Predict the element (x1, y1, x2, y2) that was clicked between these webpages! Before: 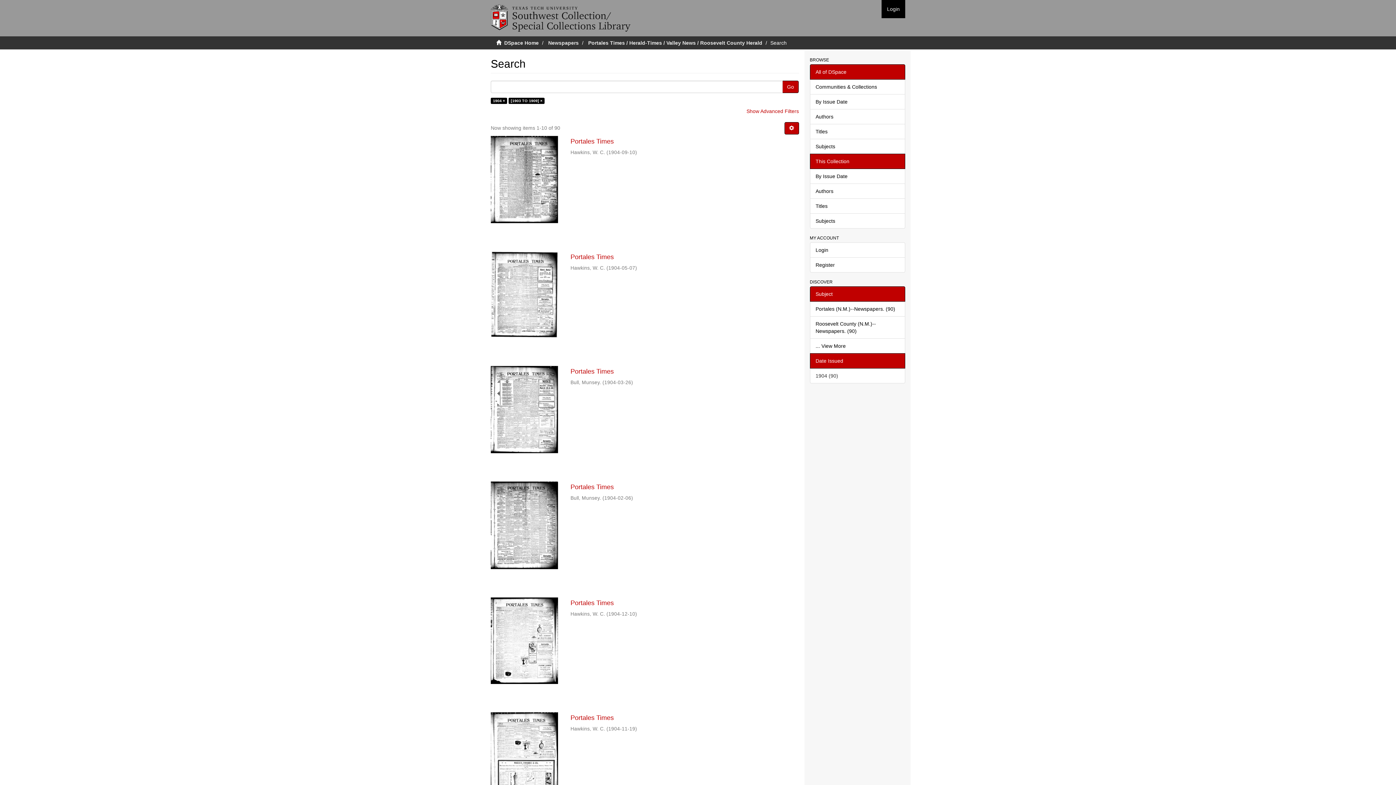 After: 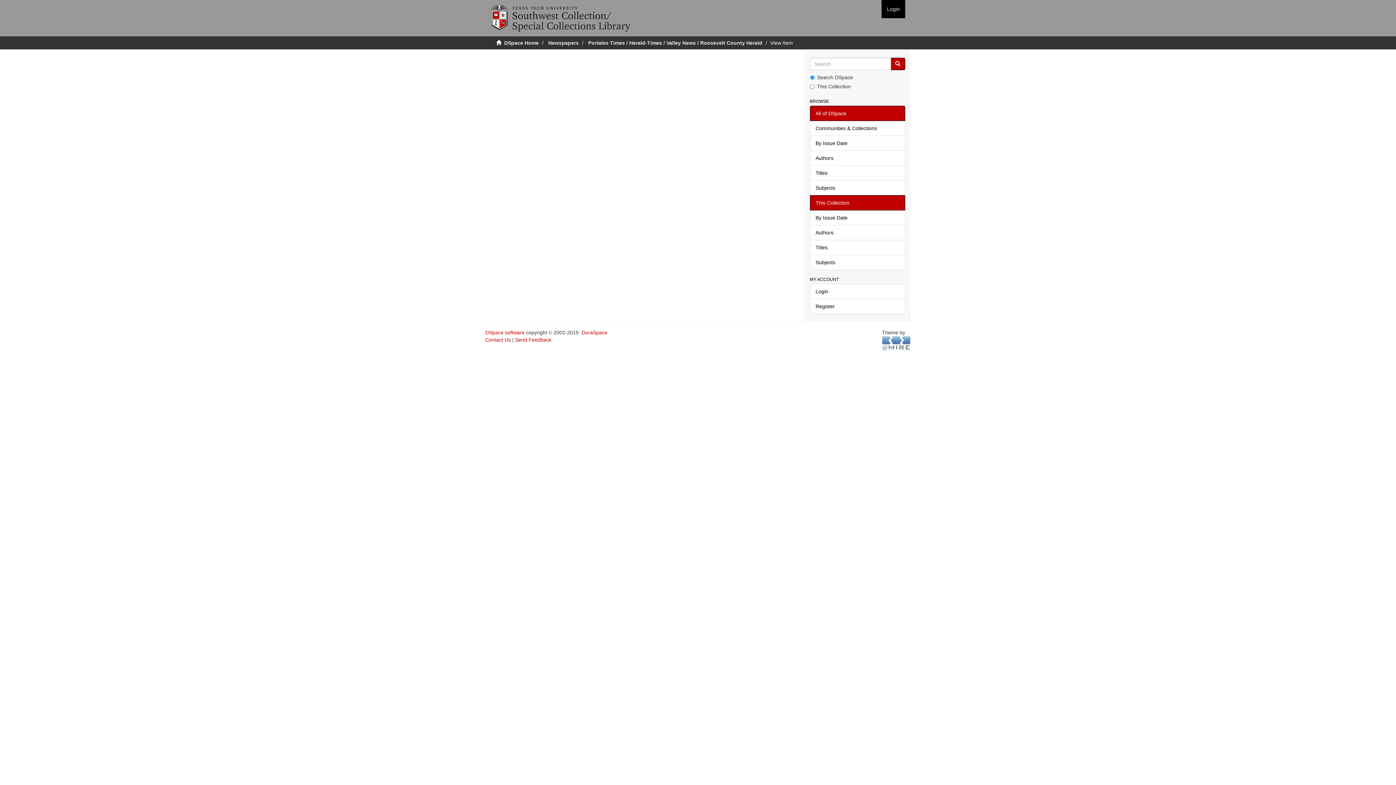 Action: bbox: (570, 483, 799, 490) label: Portales Times 